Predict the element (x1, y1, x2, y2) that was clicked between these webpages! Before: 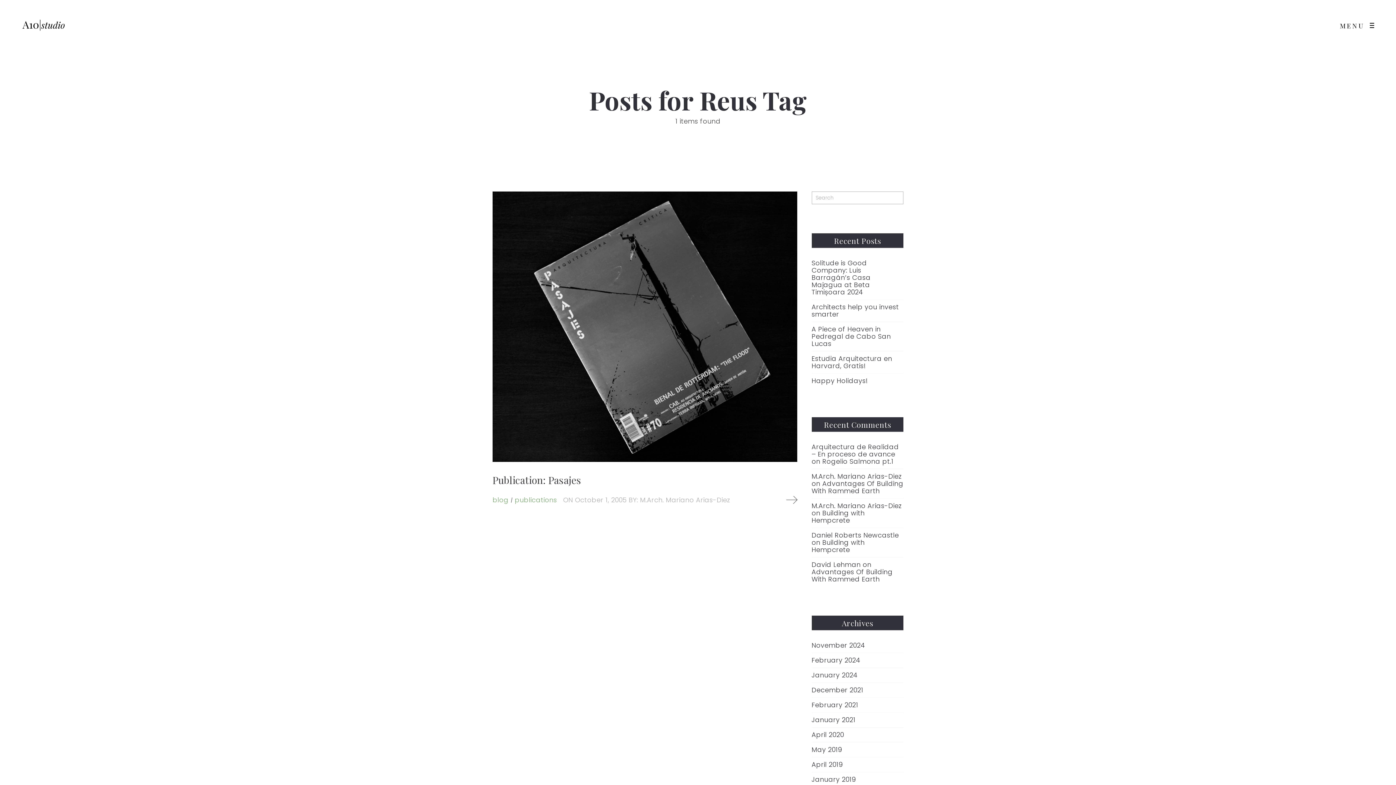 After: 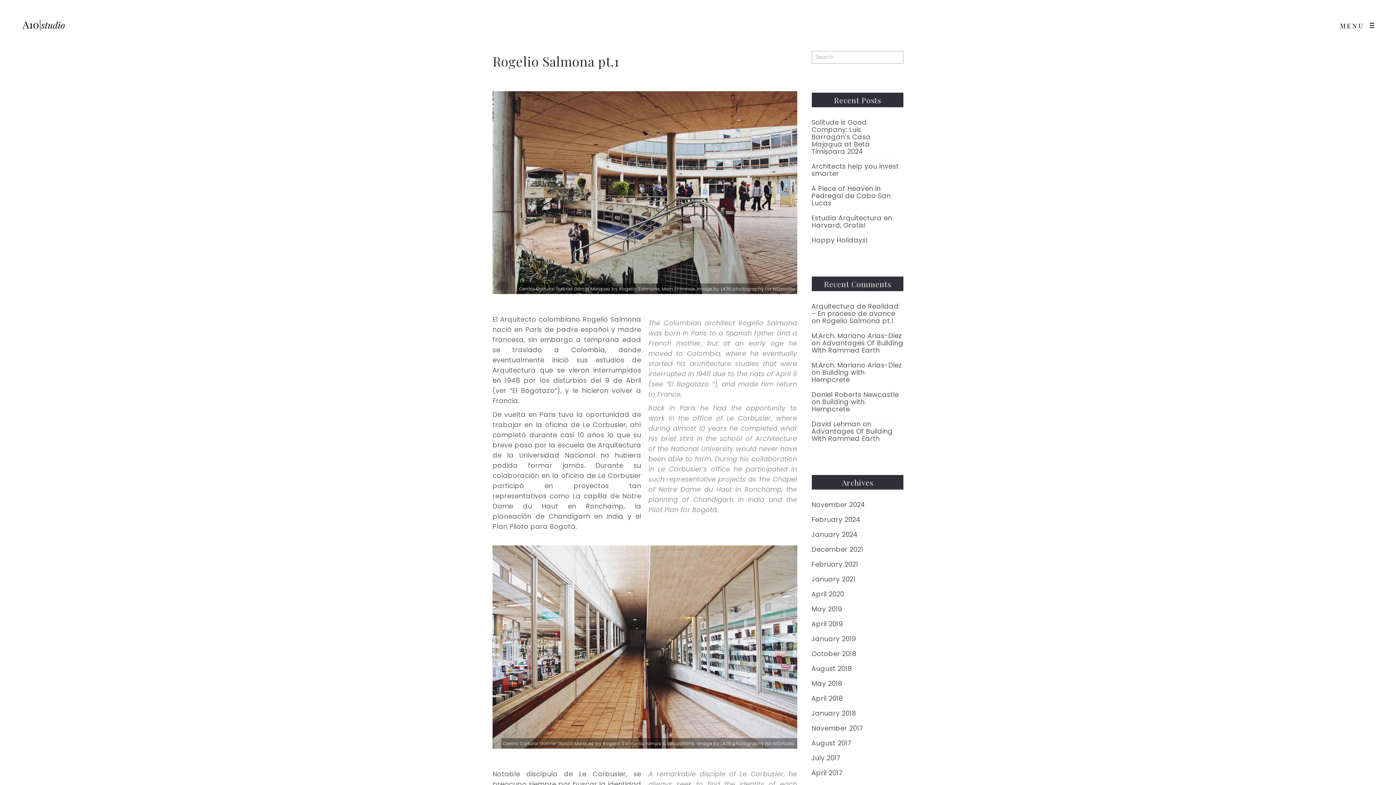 Action: label: Rogelio Salmona pt.1 bbox: (822, 457, 893, 466)